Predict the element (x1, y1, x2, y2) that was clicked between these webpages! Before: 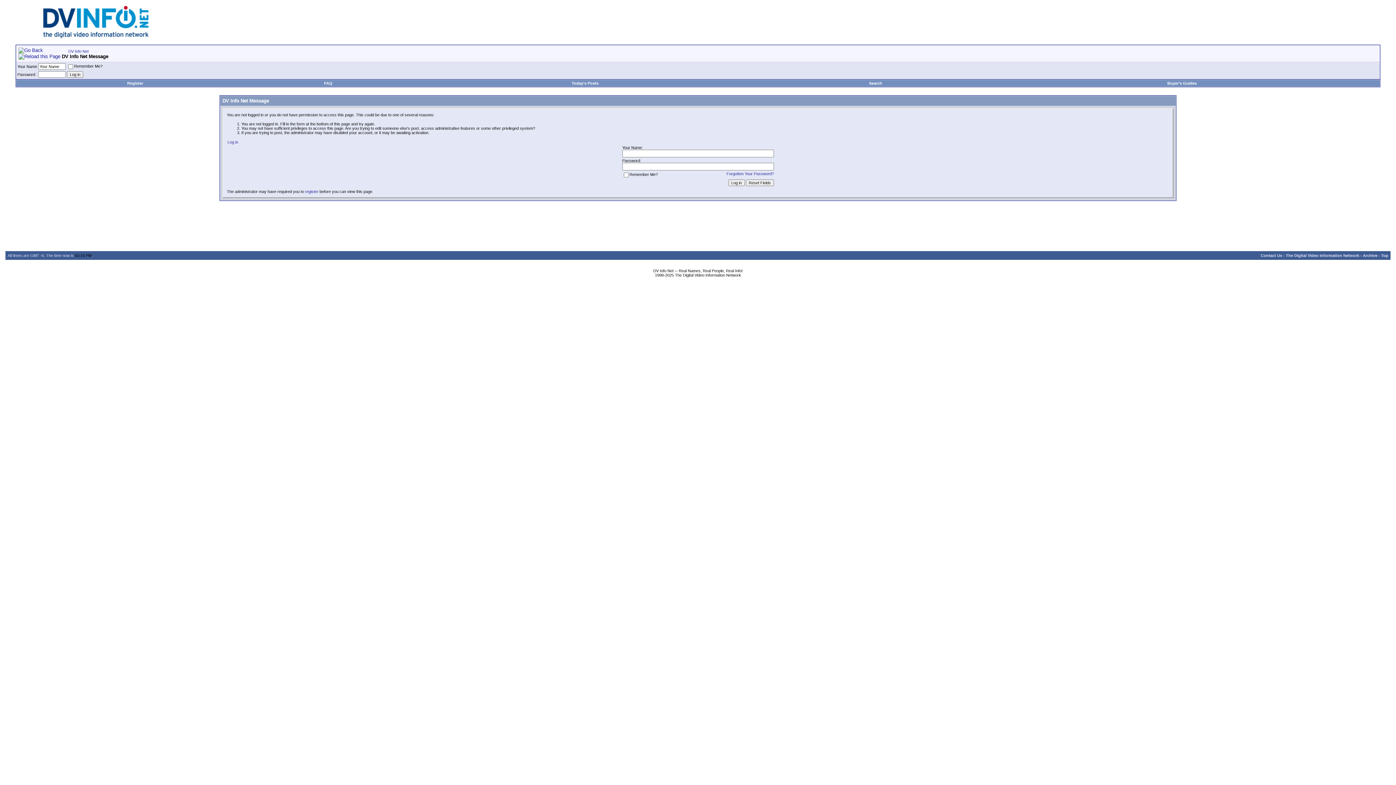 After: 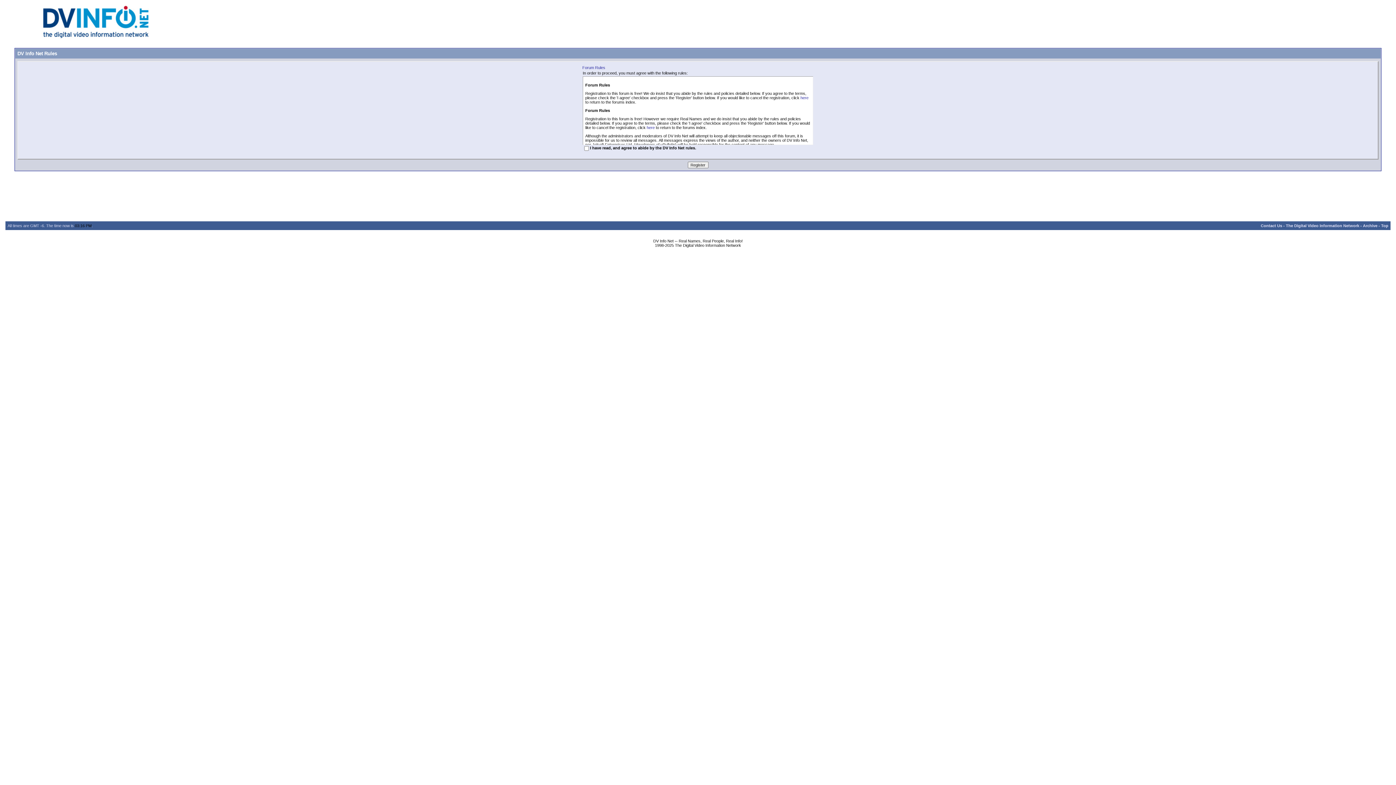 Action: bbox: (305, 189, 318, 193) label: register